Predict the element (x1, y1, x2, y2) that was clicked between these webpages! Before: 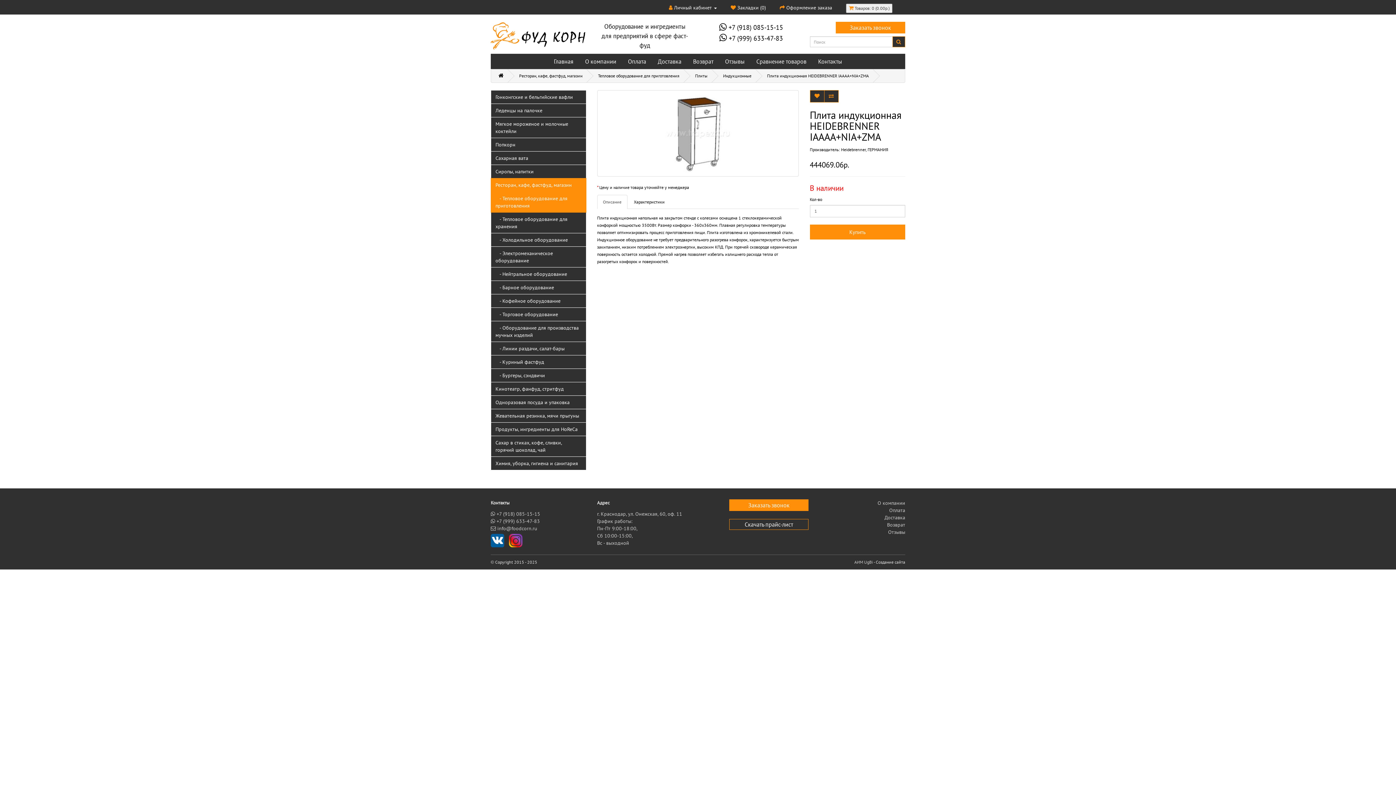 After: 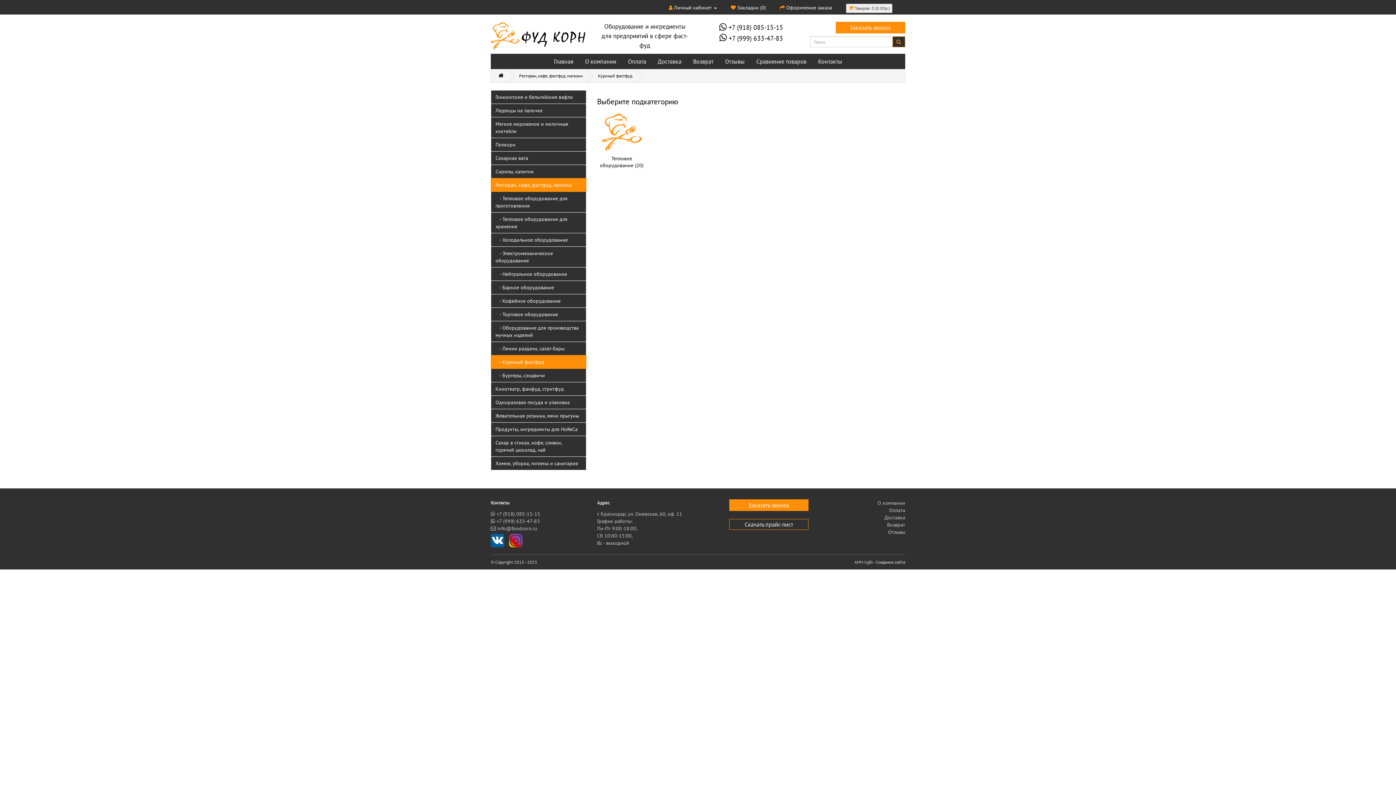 Action: label:    - Куриный фастфуд bbox: (490, 355, 586, 369)